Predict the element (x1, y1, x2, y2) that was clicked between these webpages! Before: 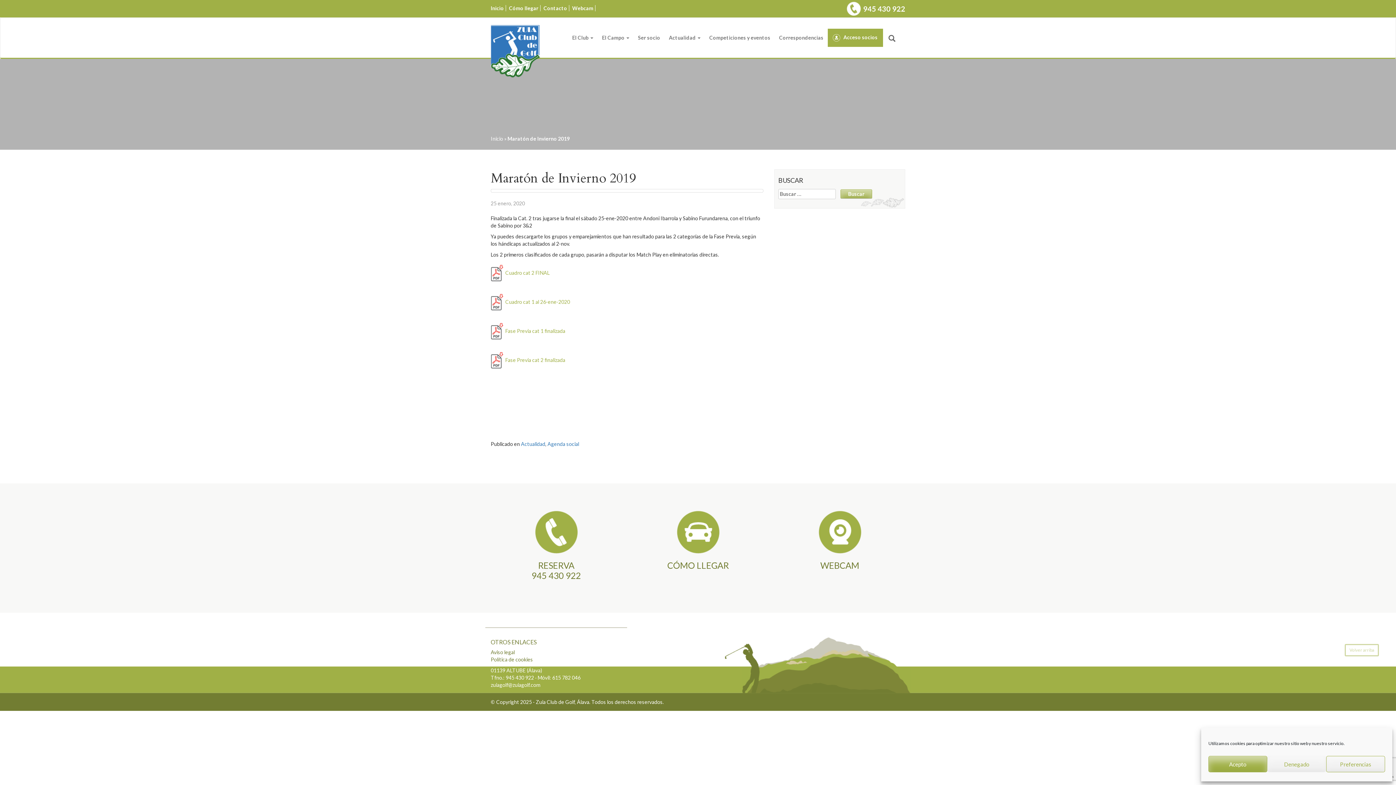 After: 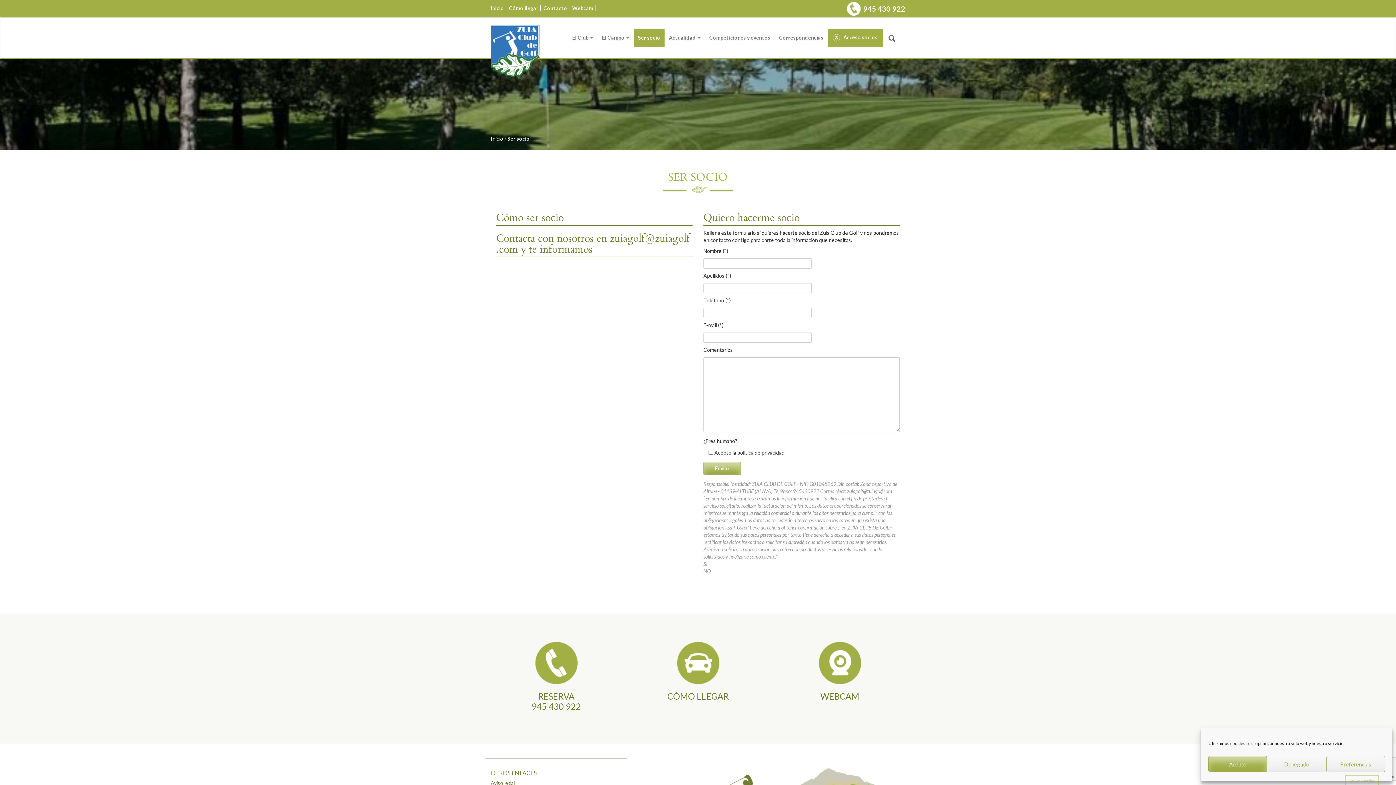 Action: bbox: (633, 28, 664, 46) label: Ser socio